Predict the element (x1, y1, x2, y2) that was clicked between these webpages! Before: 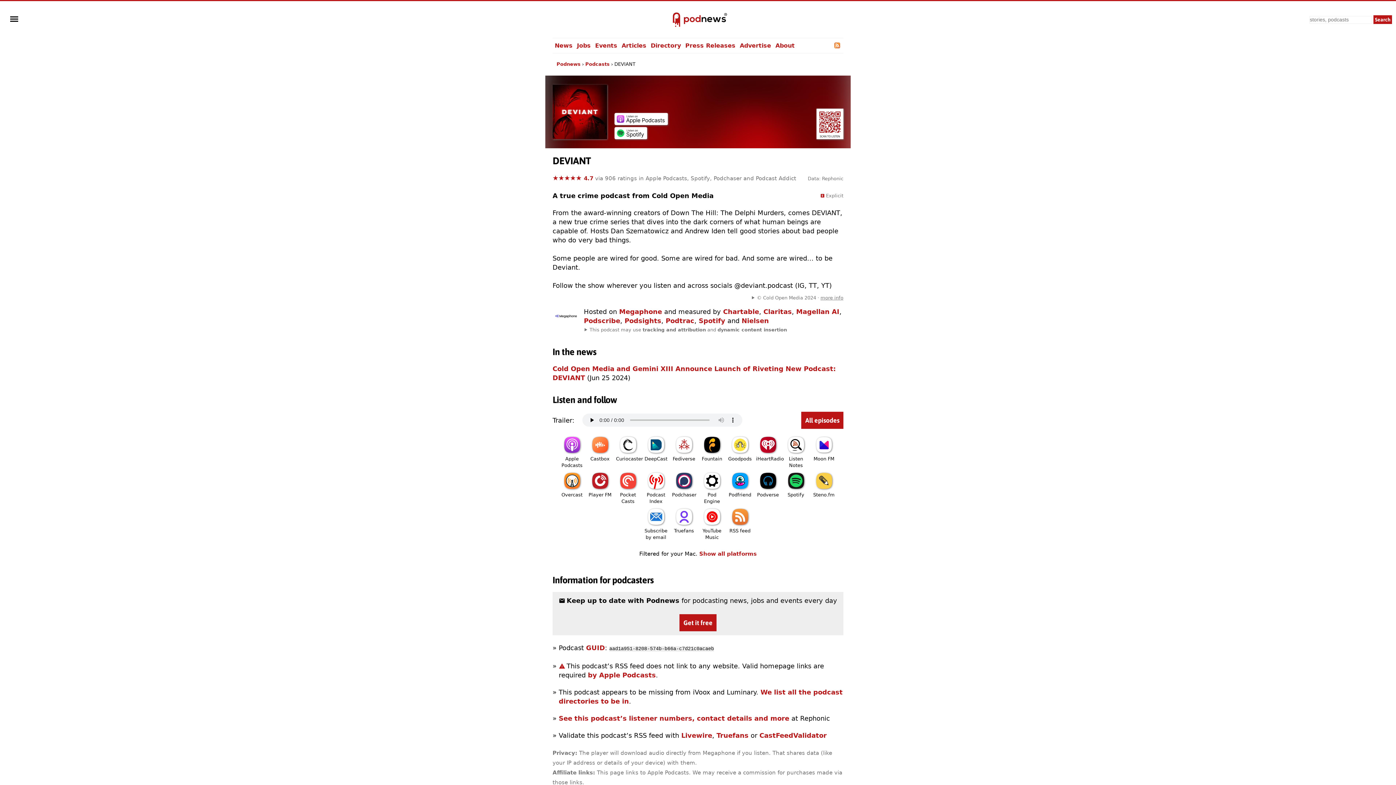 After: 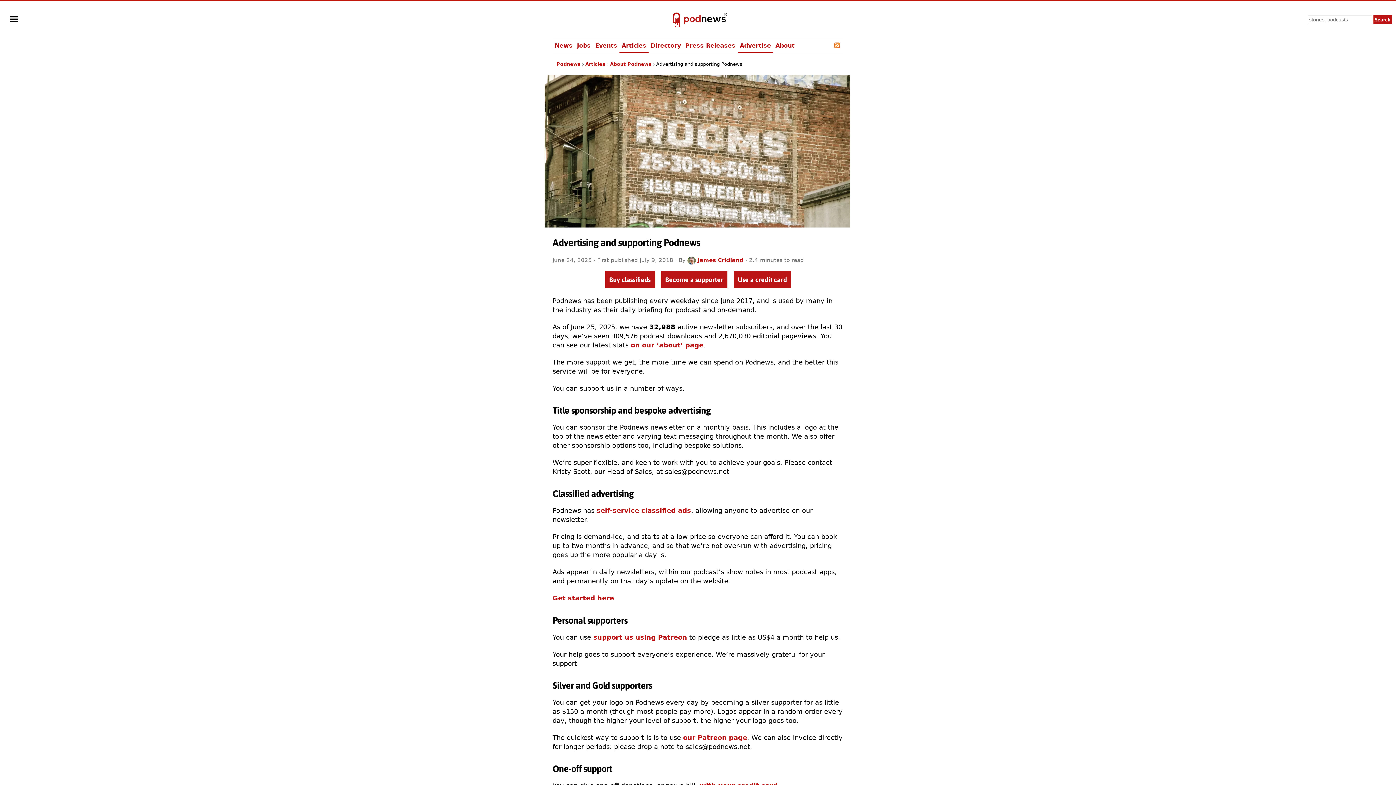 Action: label: Advertise bbox: (737, 38, 773, 53)